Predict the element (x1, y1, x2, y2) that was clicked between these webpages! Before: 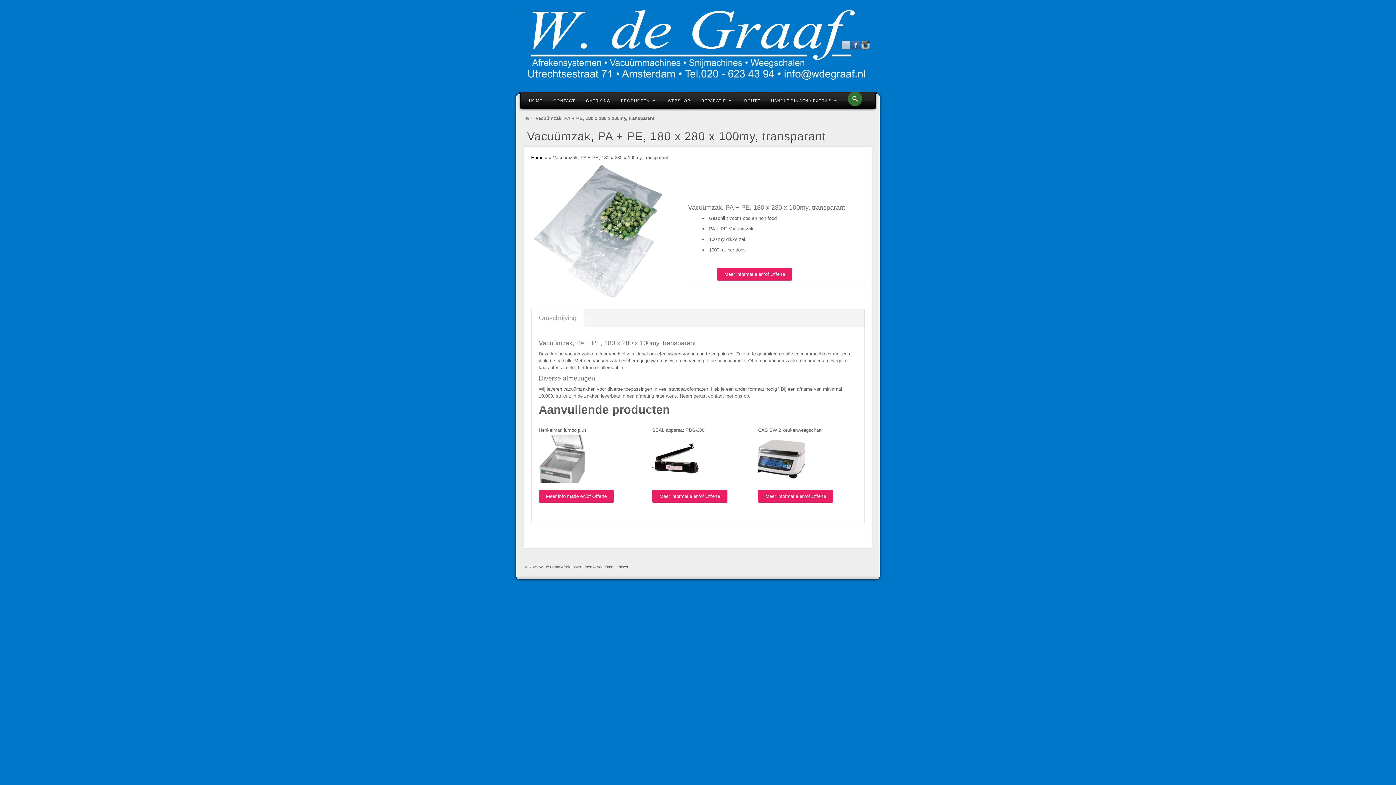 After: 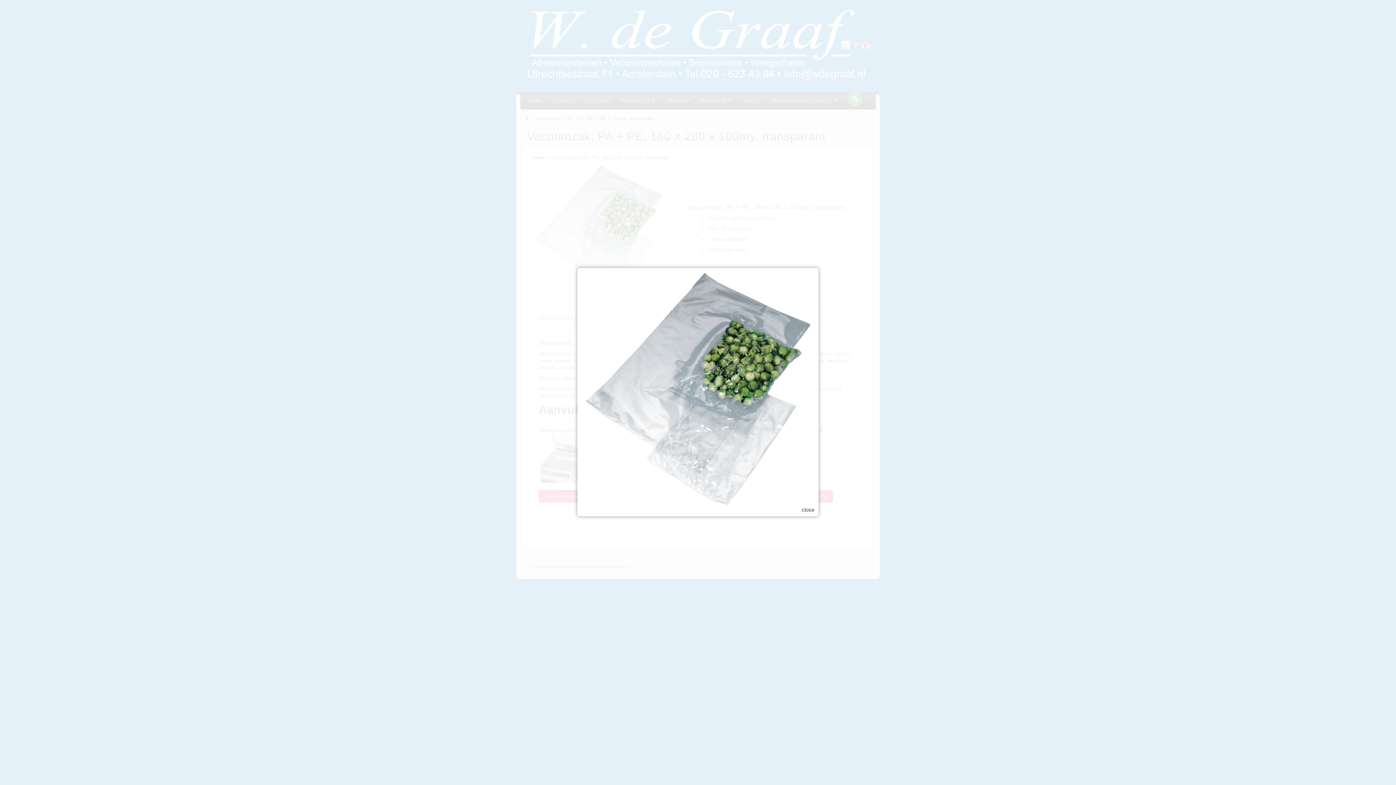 Action: bbox: (531, 228, 664, 233)